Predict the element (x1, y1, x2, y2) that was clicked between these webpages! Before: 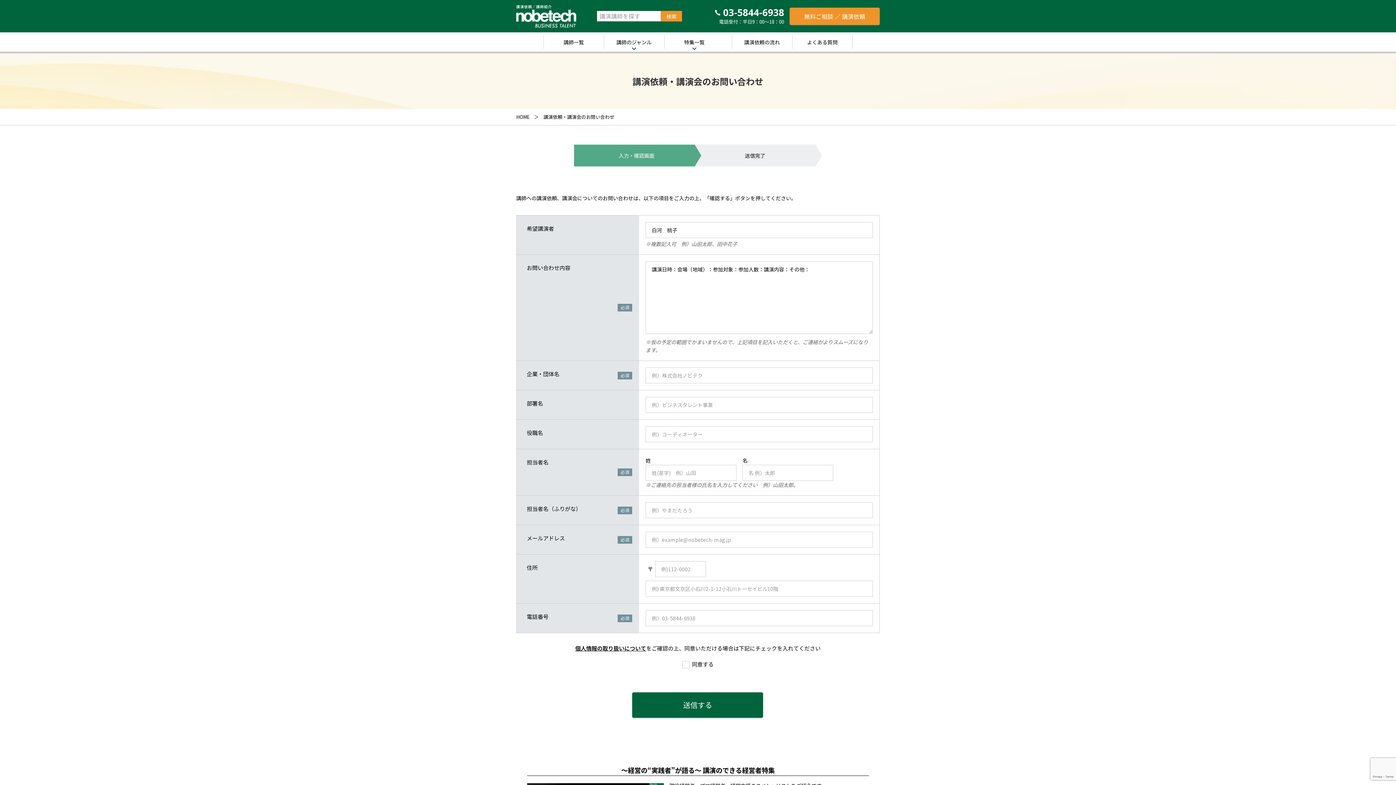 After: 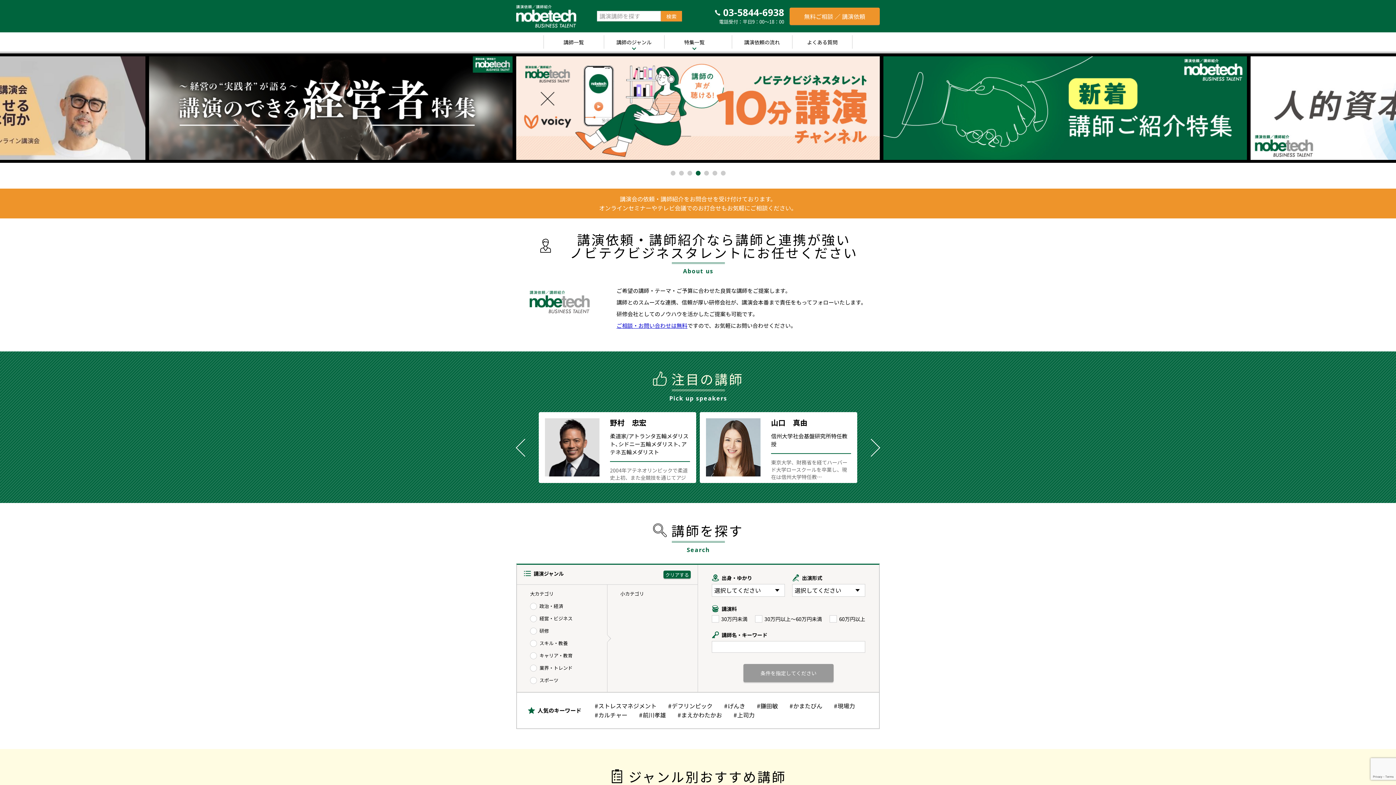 Action: bbox: (516, 4, 576, 13)